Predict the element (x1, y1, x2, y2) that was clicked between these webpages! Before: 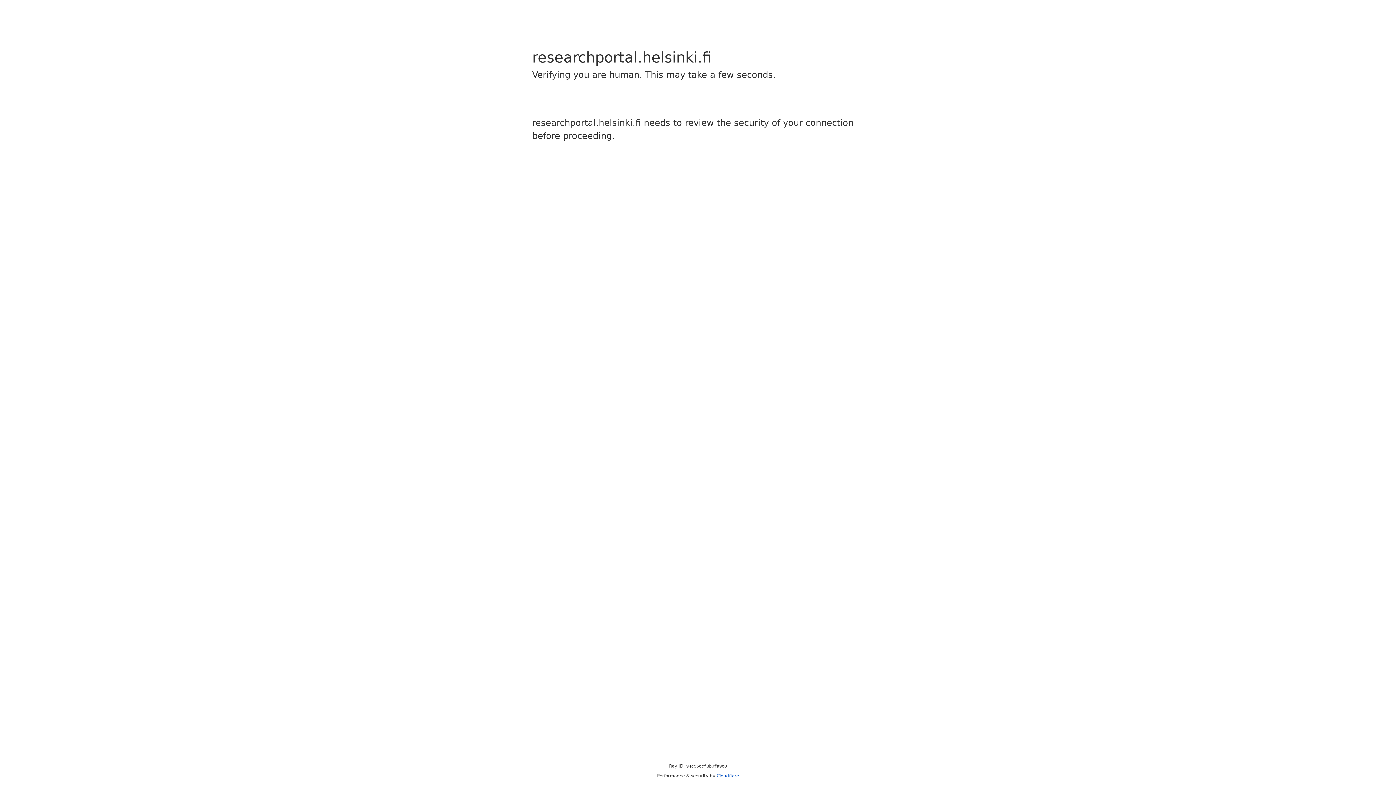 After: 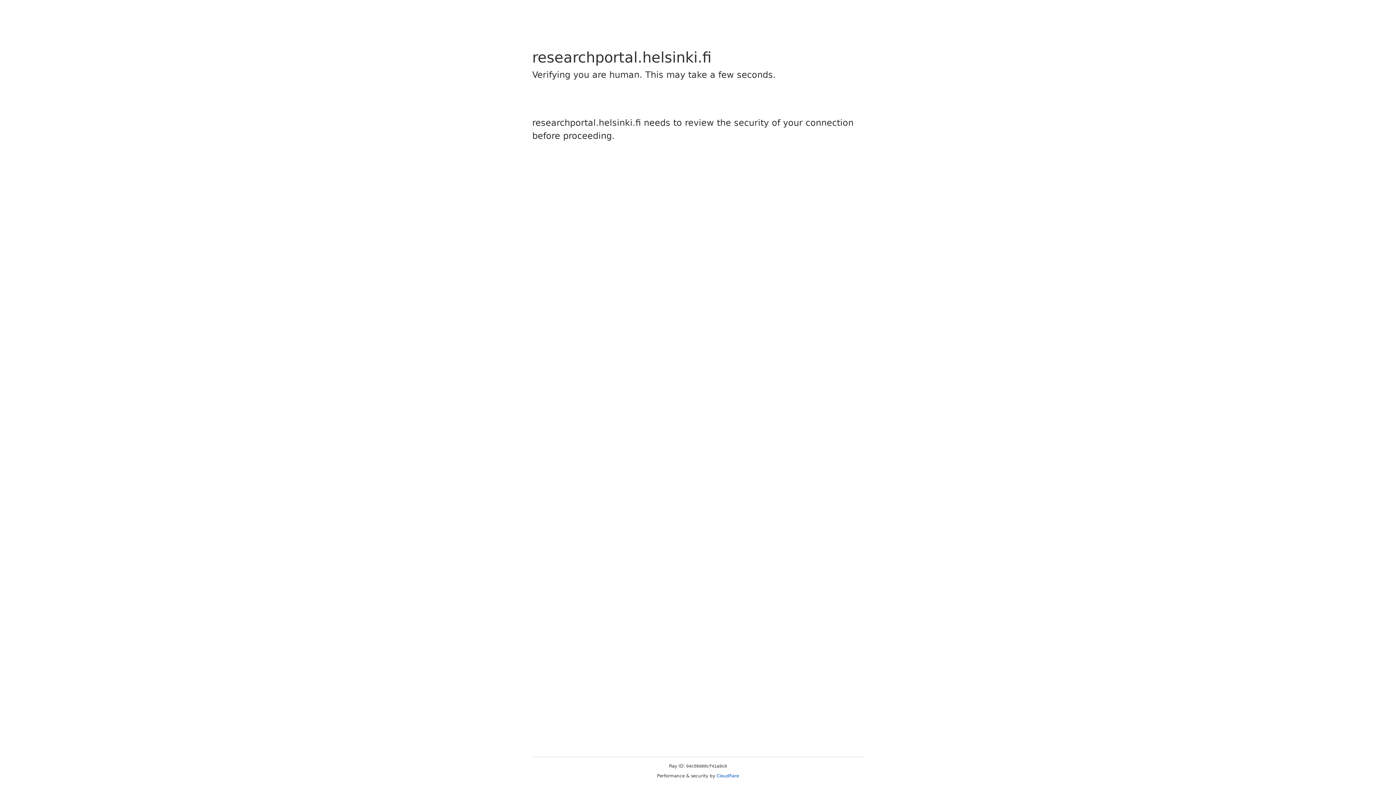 Action: label: Cloudflare bbox: (716, 773, 739, 778)